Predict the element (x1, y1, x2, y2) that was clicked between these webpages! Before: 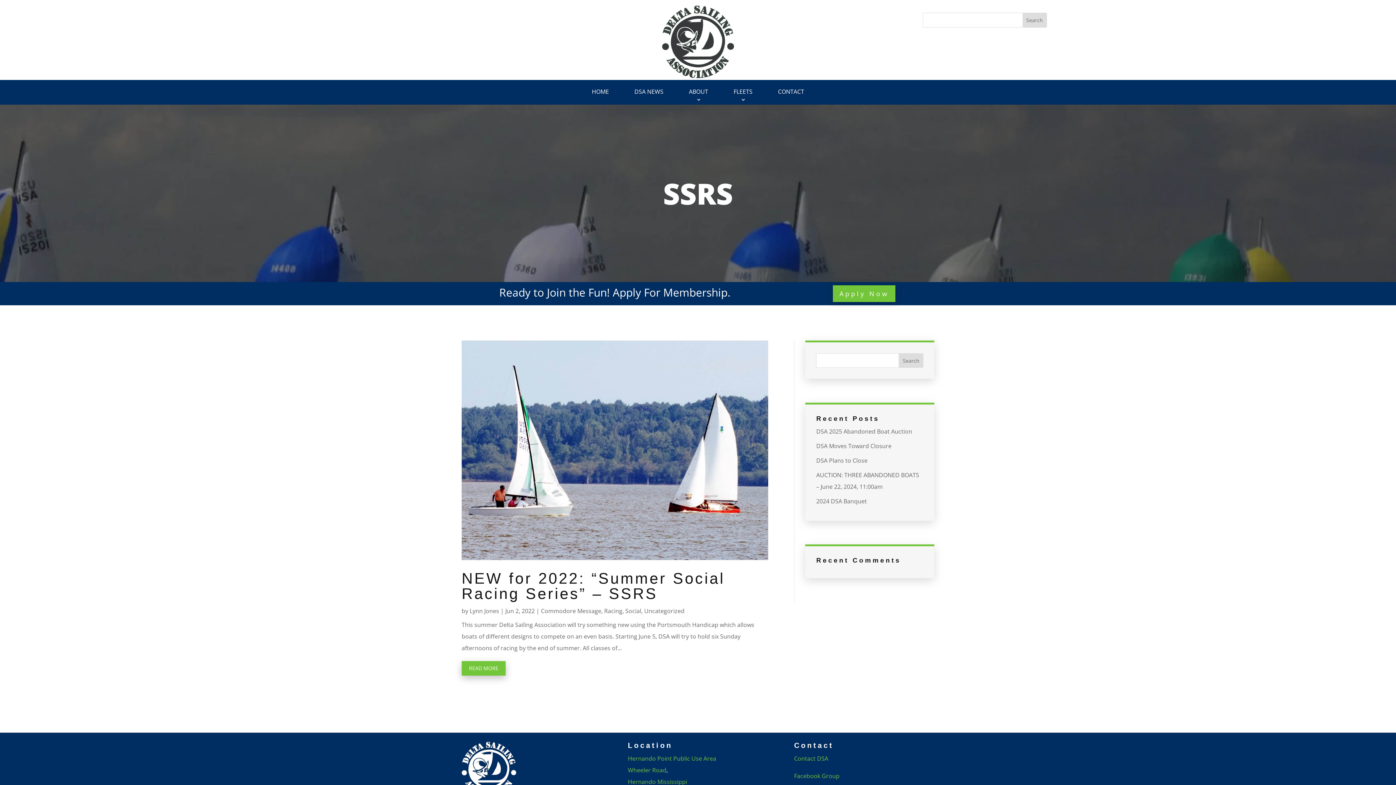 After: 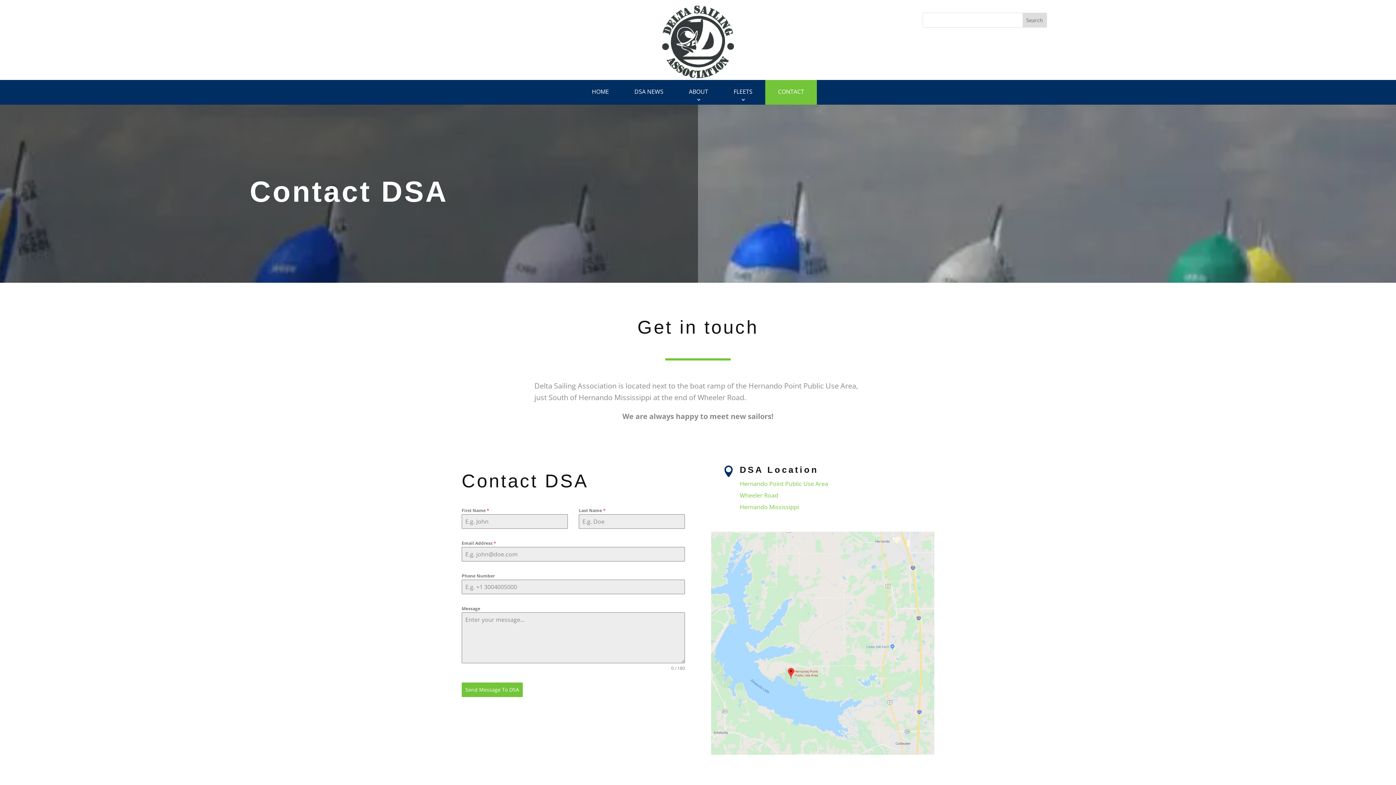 Action: bbox: (765, 79, 817, 104) label: CONTACT